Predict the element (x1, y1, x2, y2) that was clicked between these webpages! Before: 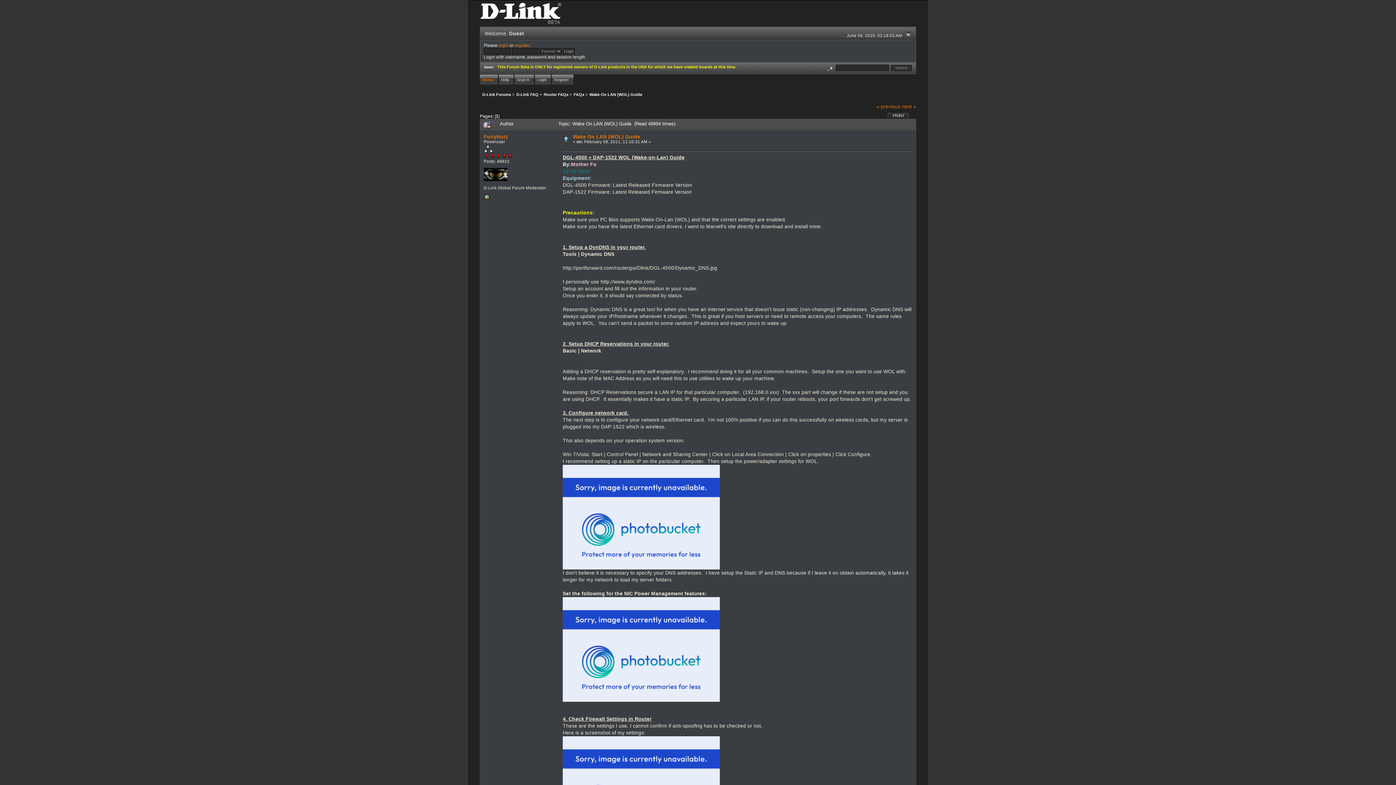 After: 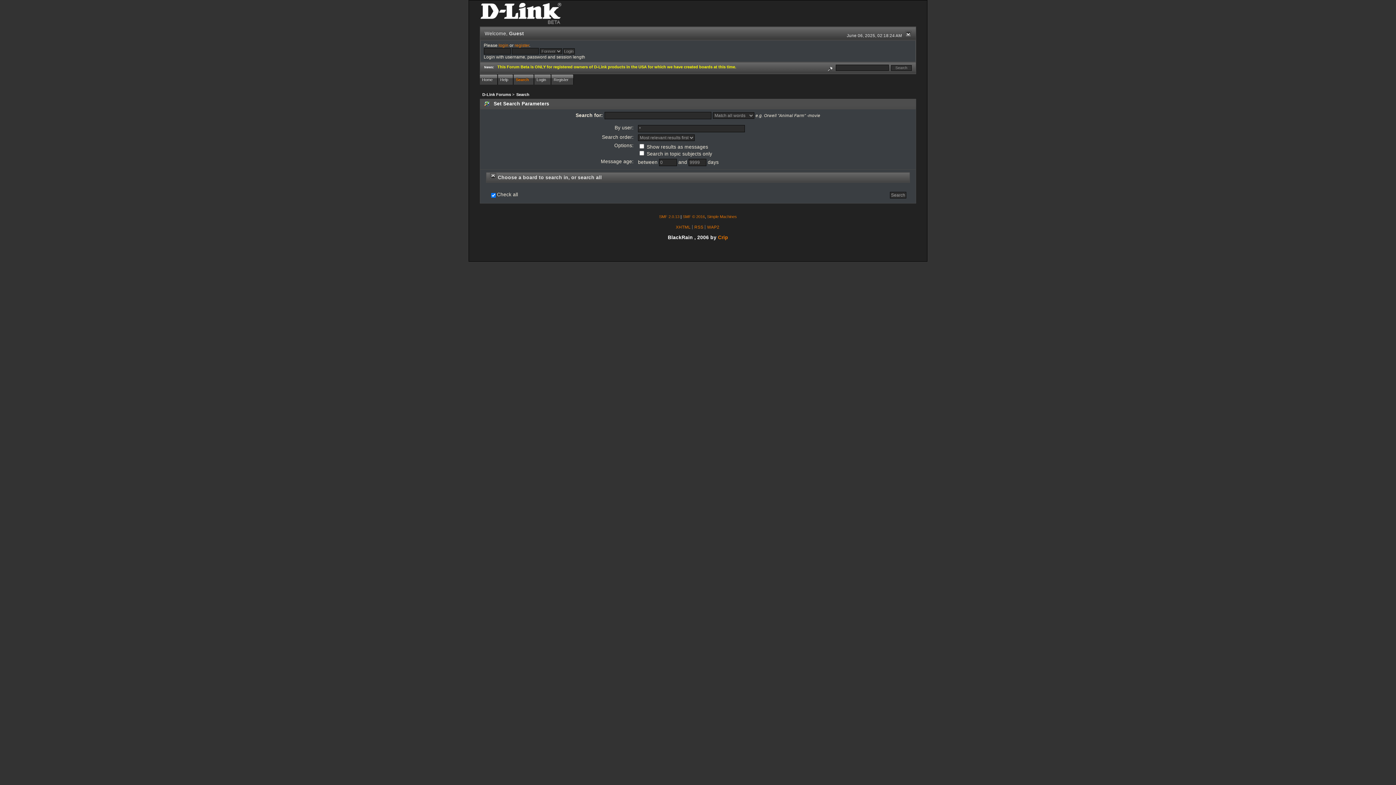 Action: bbox: (514, 74, 534, 84) label: Search